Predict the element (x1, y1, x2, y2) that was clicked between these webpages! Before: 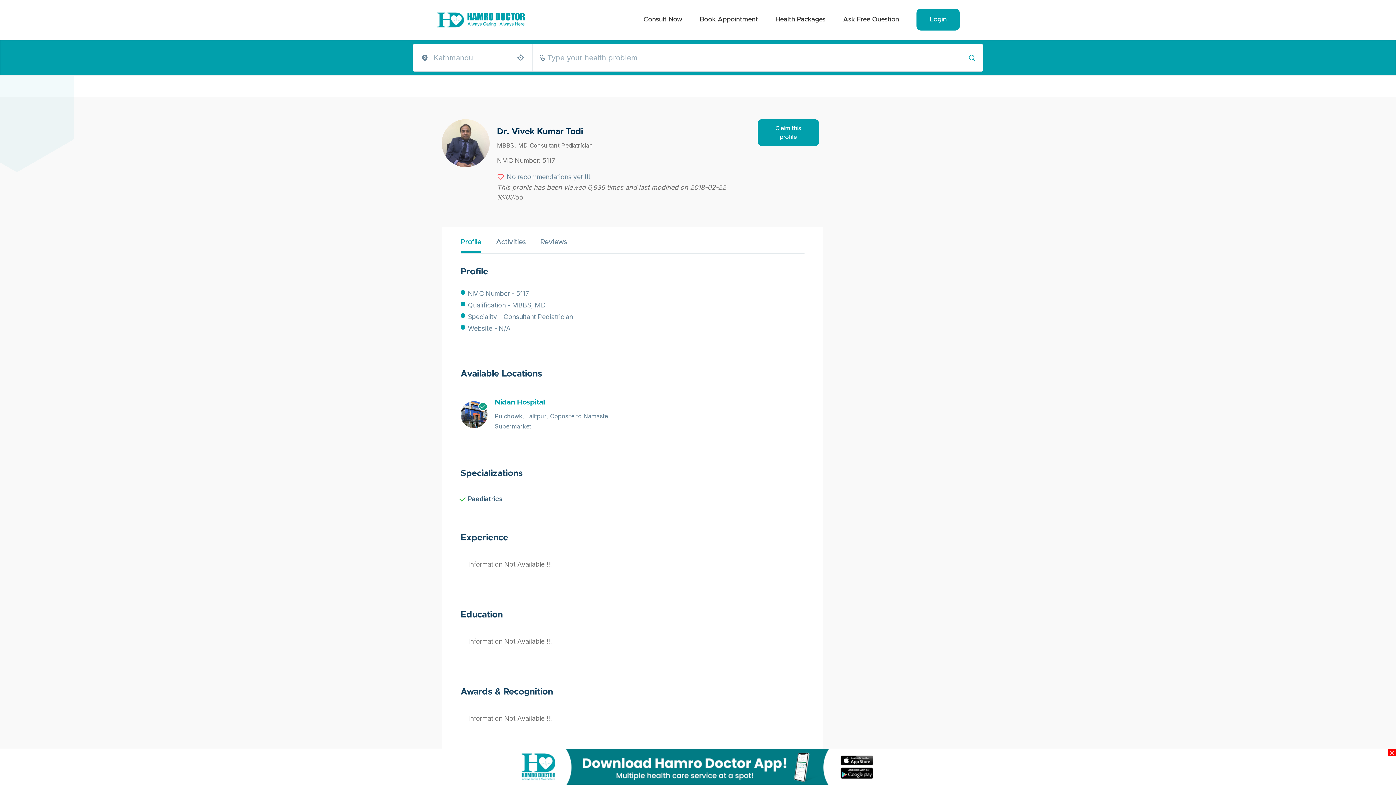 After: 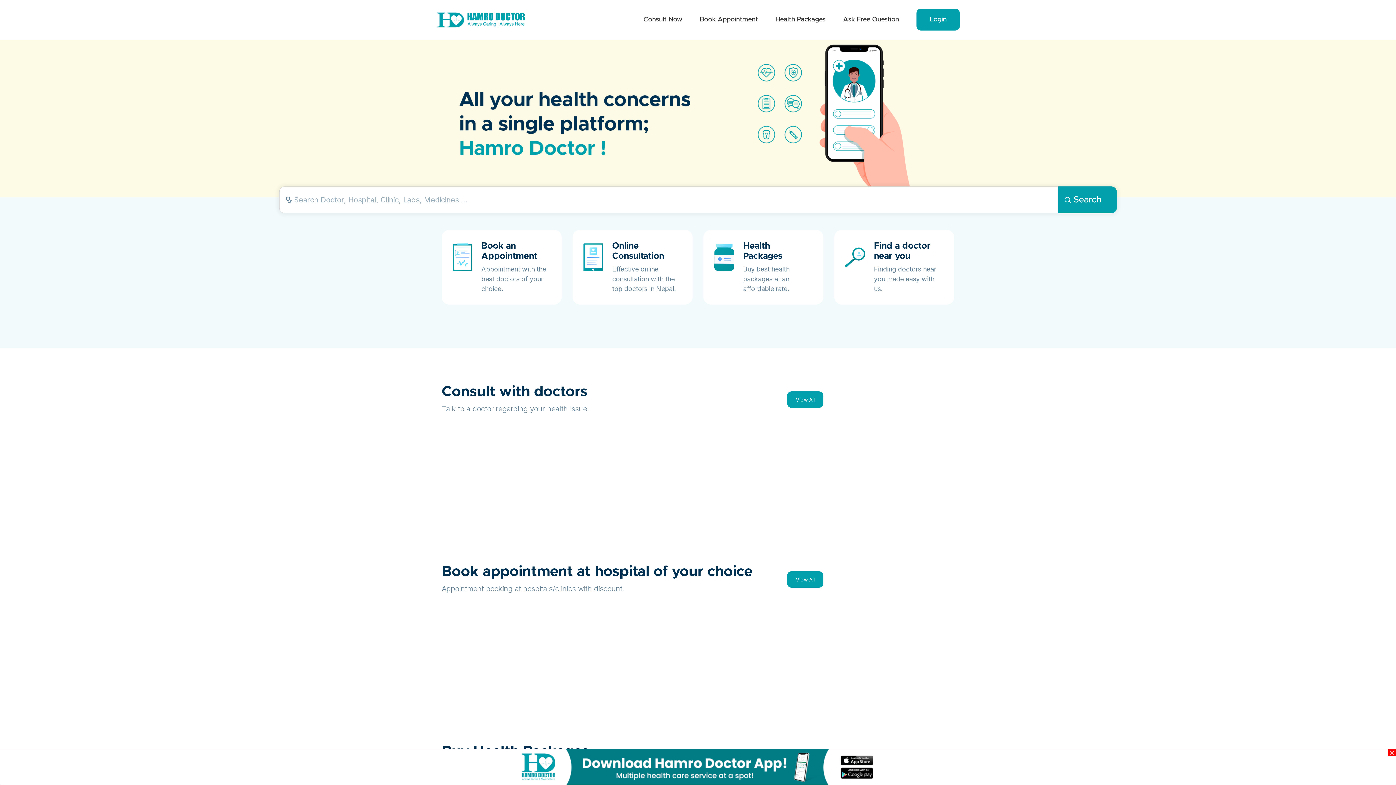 Action: bbox: (436, 0, 525, 39)